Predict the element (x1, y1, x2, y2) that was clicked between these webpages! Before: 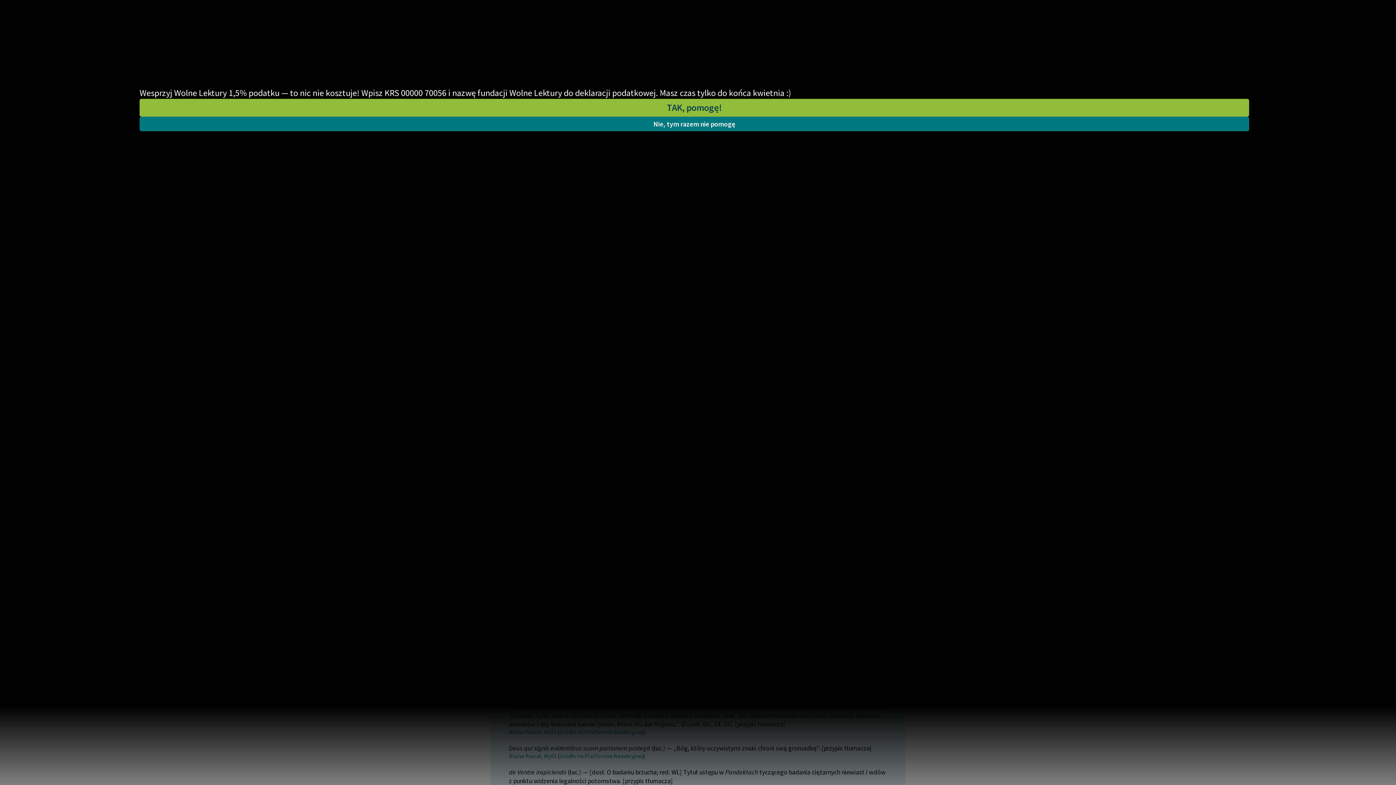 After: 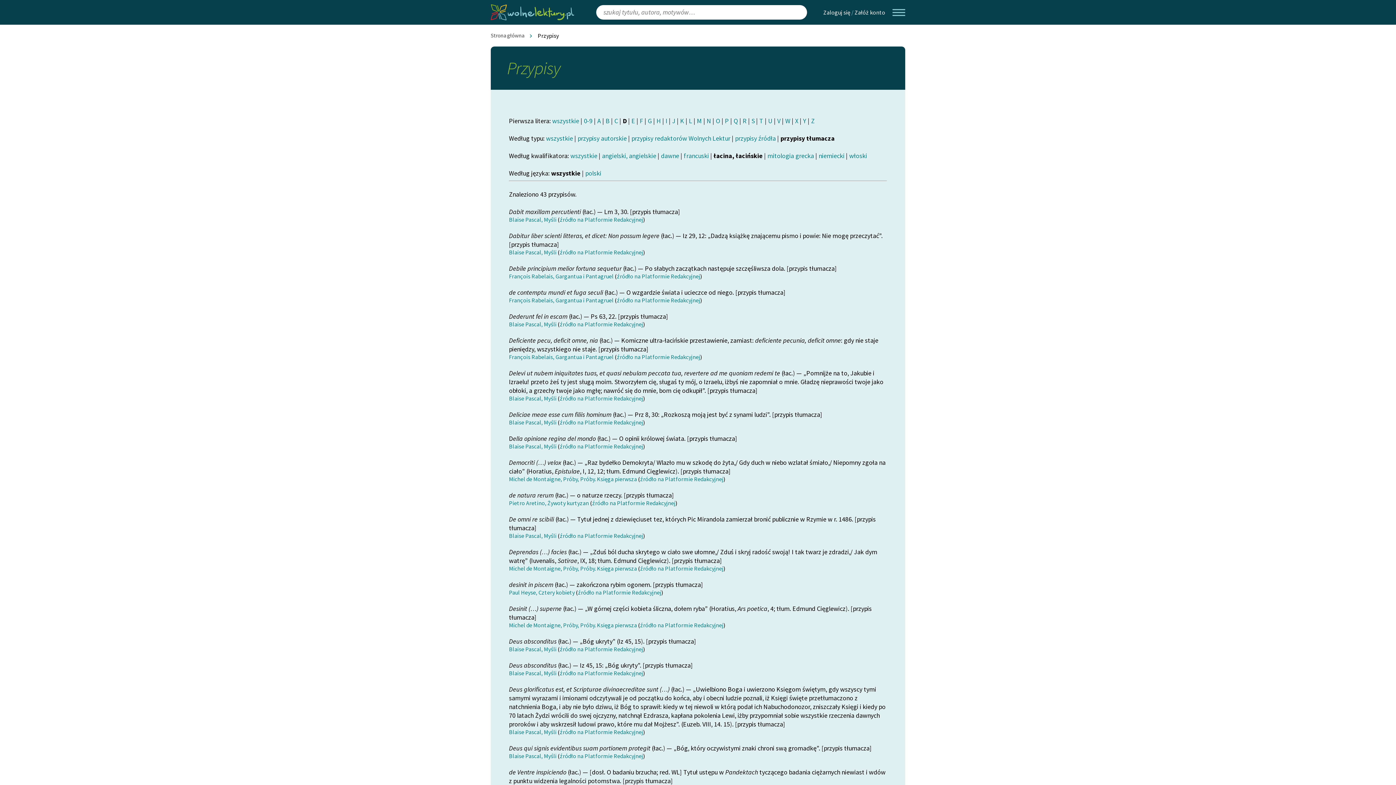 Action: bbox: (139, 116, 1249, 131) label: Nie, tym razem nie pomogę